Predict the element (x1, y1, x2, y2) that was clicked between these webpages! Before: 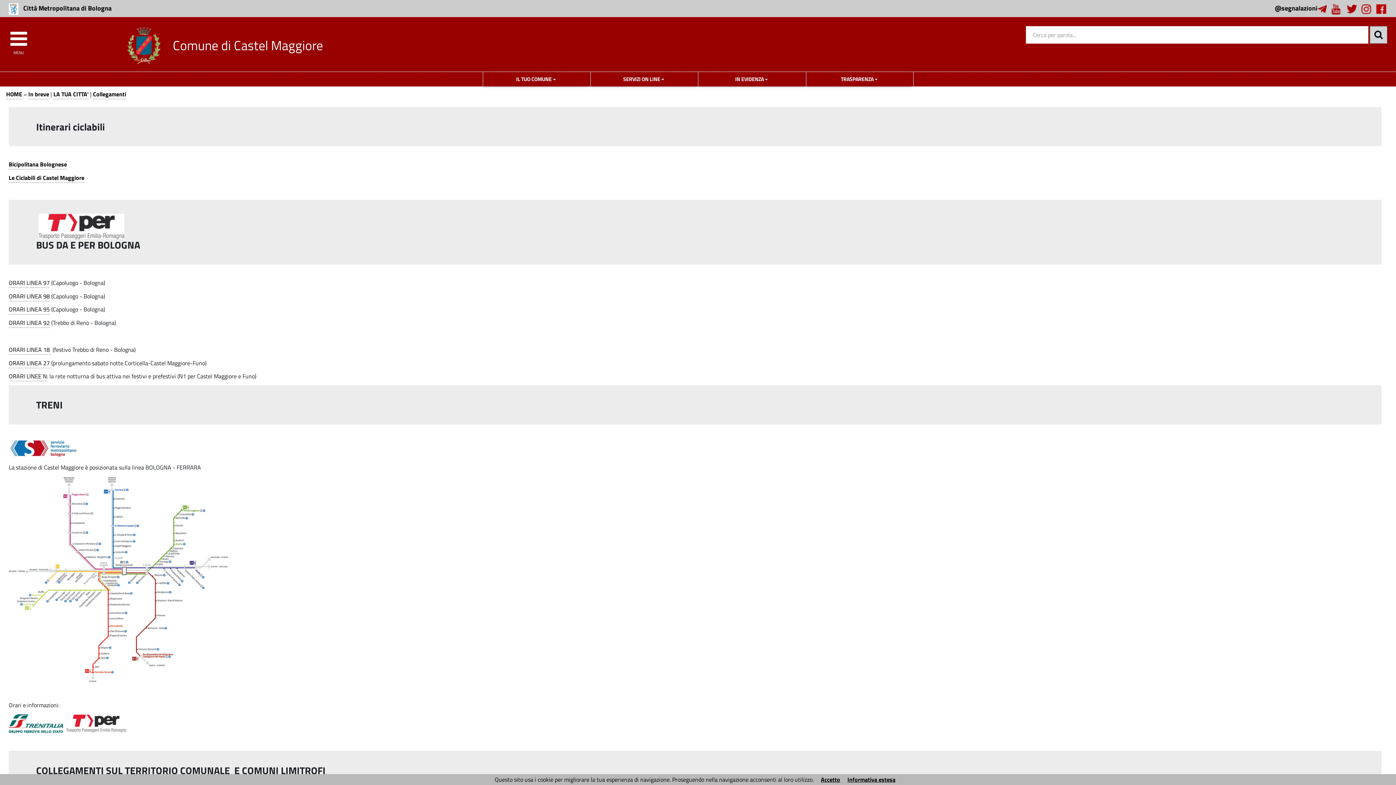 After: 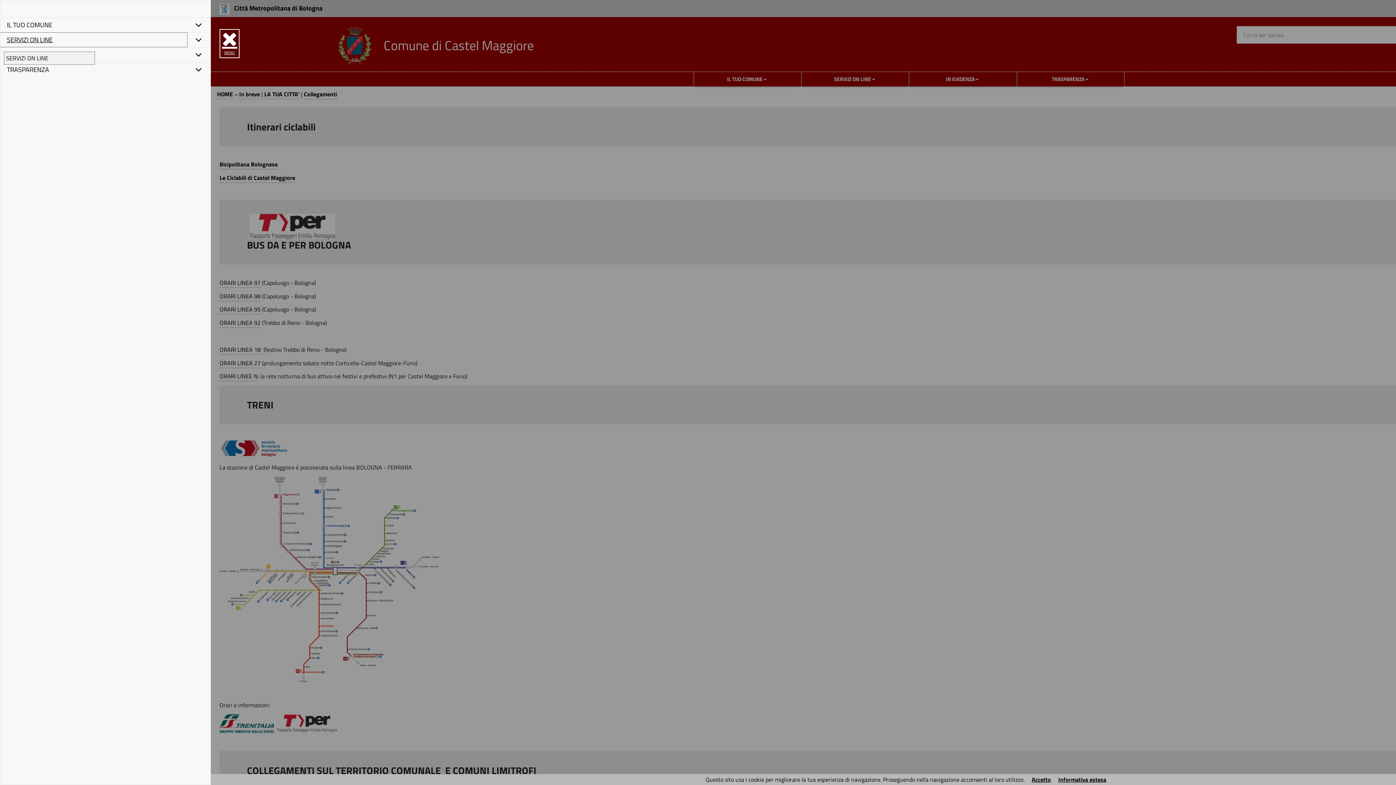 Action: bbox: (8, 29, 28, 58) label: MENU